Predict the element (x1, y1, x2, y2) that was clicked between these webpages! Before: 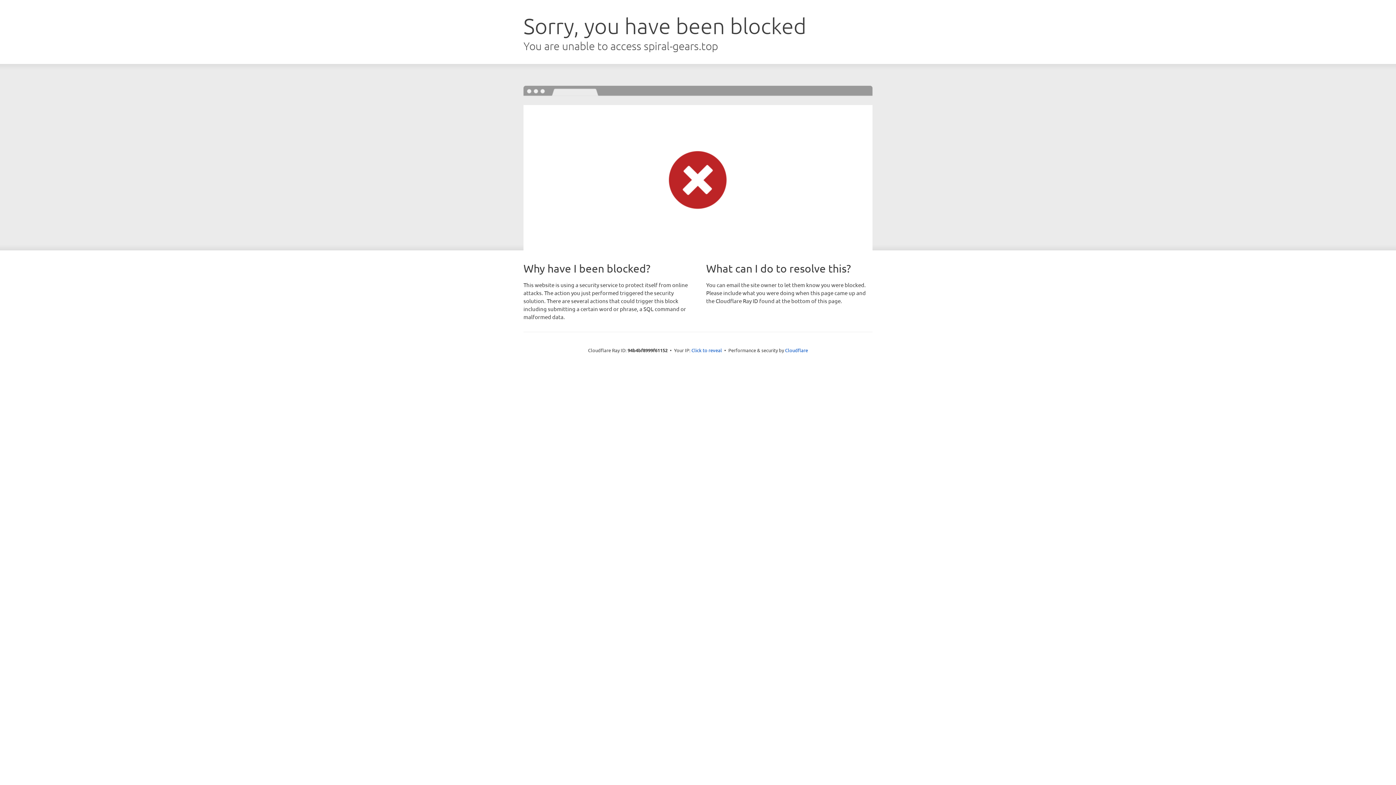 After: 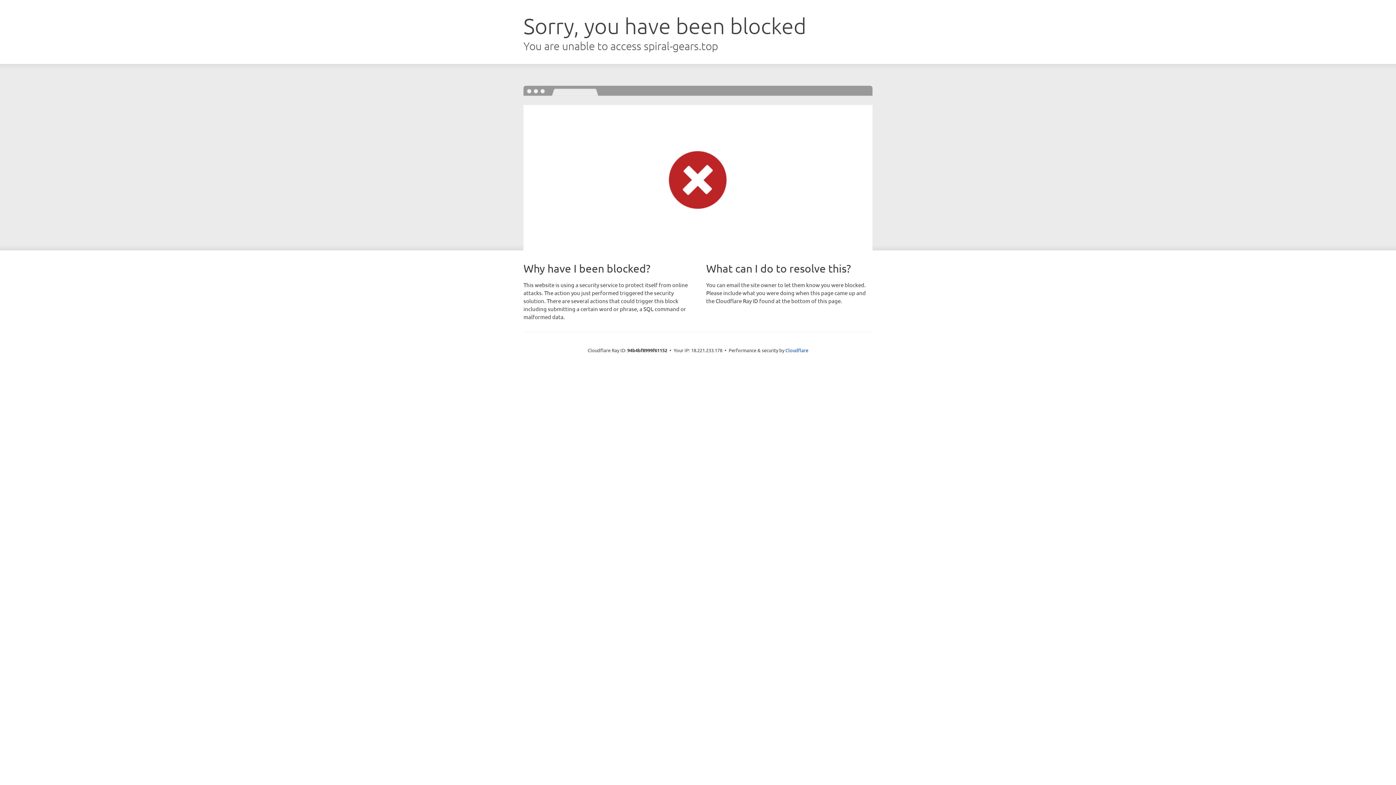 Action: bbox: (691, 346, 722, 353) label: Click to reveal